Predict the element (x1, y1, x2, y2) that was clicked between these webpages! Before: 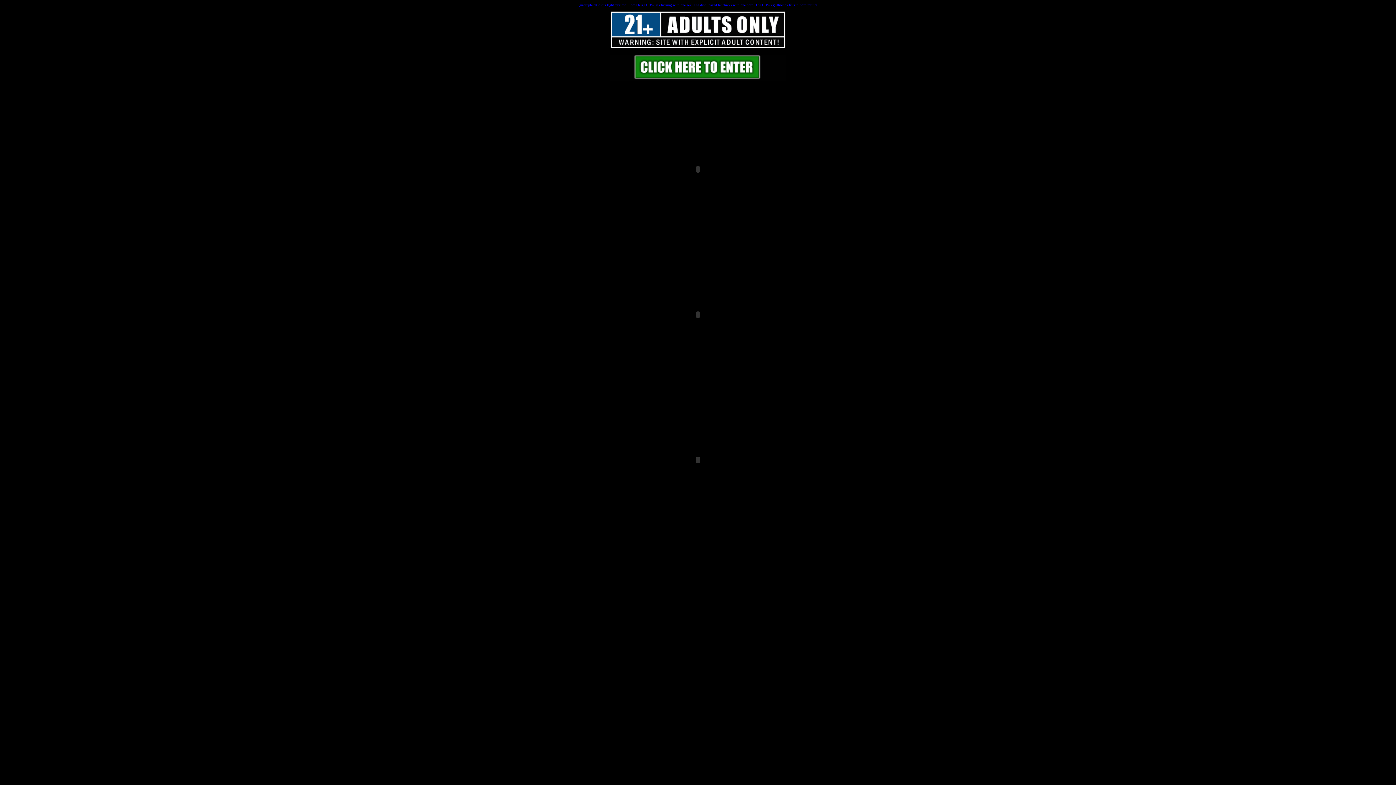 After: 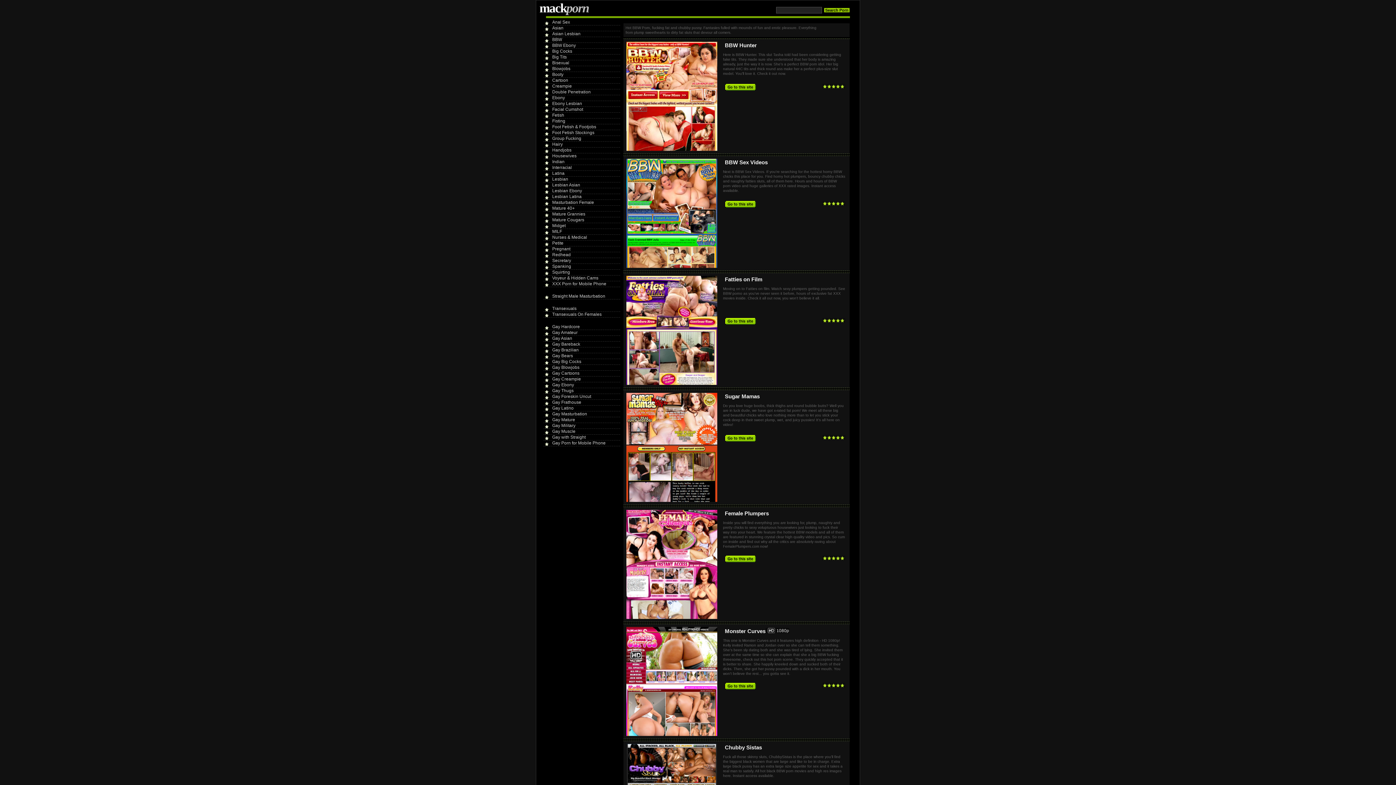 Action: label: 







 bbox: (567, 77, 829, 533)